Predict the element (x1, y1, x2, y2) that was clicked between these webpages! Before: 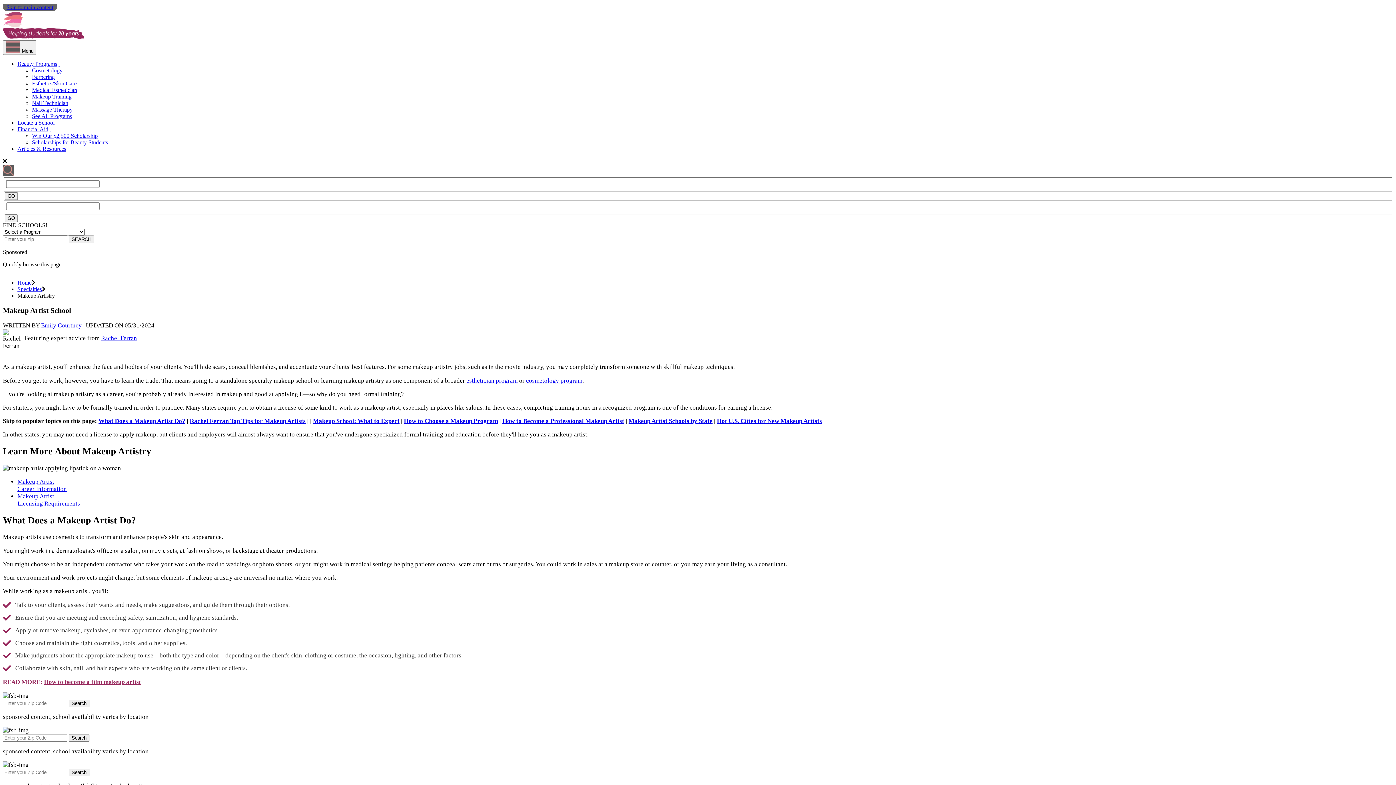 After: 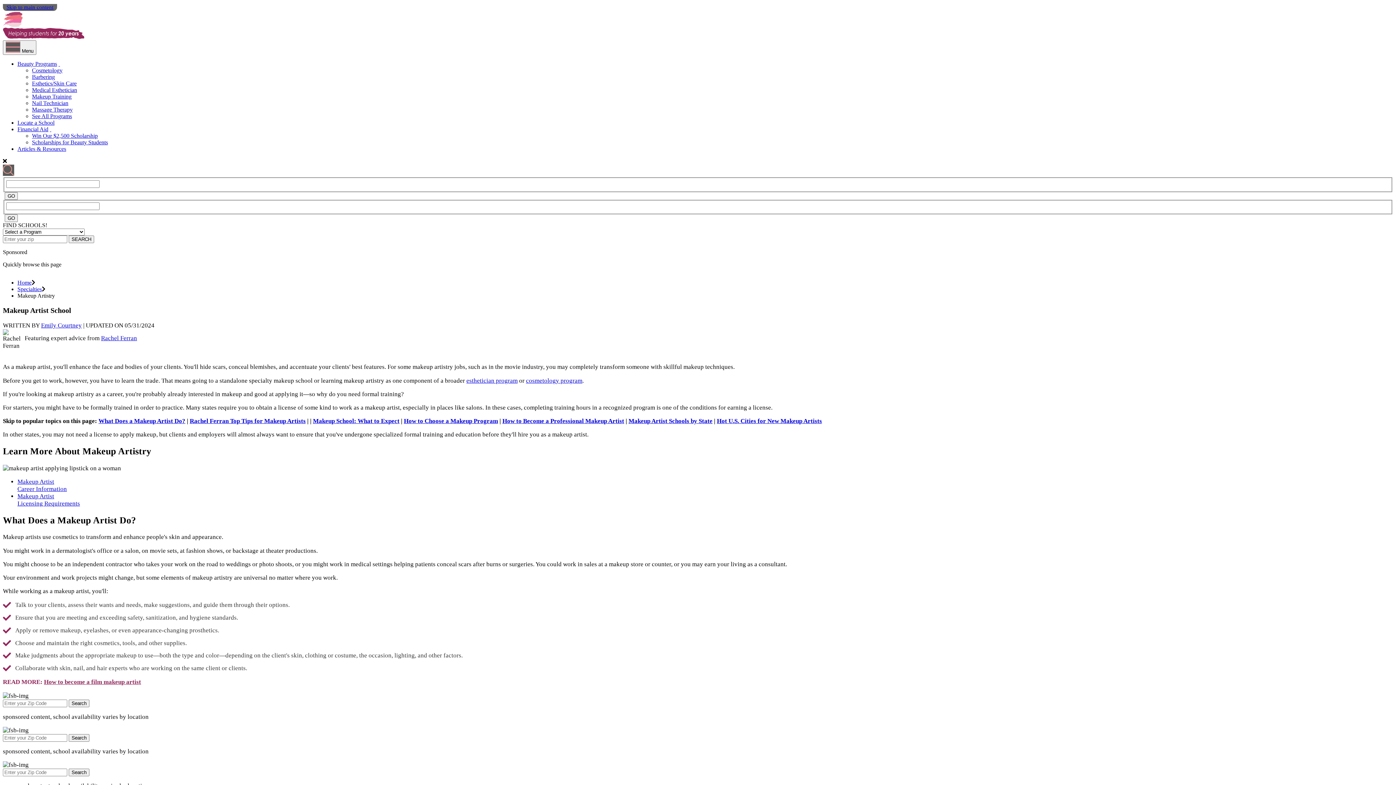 Action: bbox: (58, 60, 60, 66) label:  